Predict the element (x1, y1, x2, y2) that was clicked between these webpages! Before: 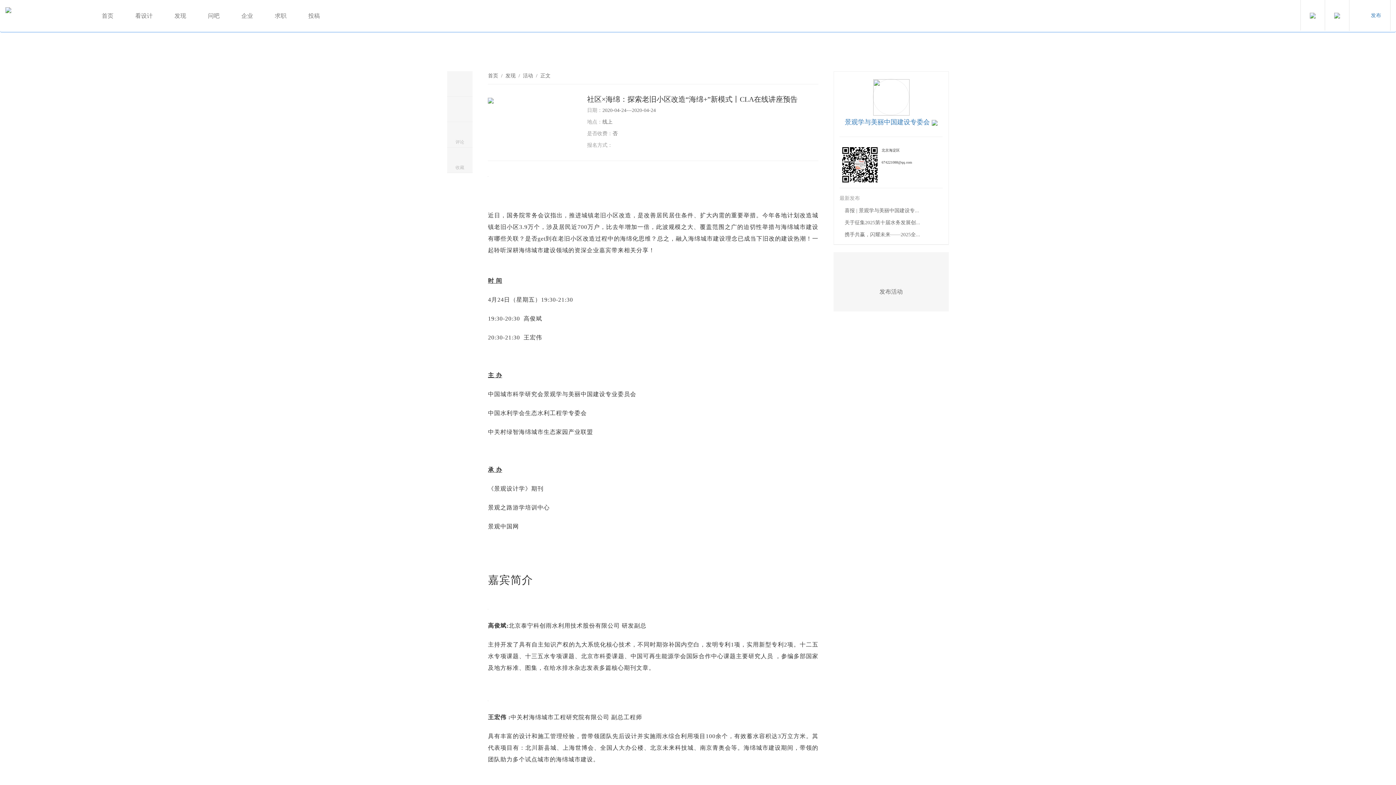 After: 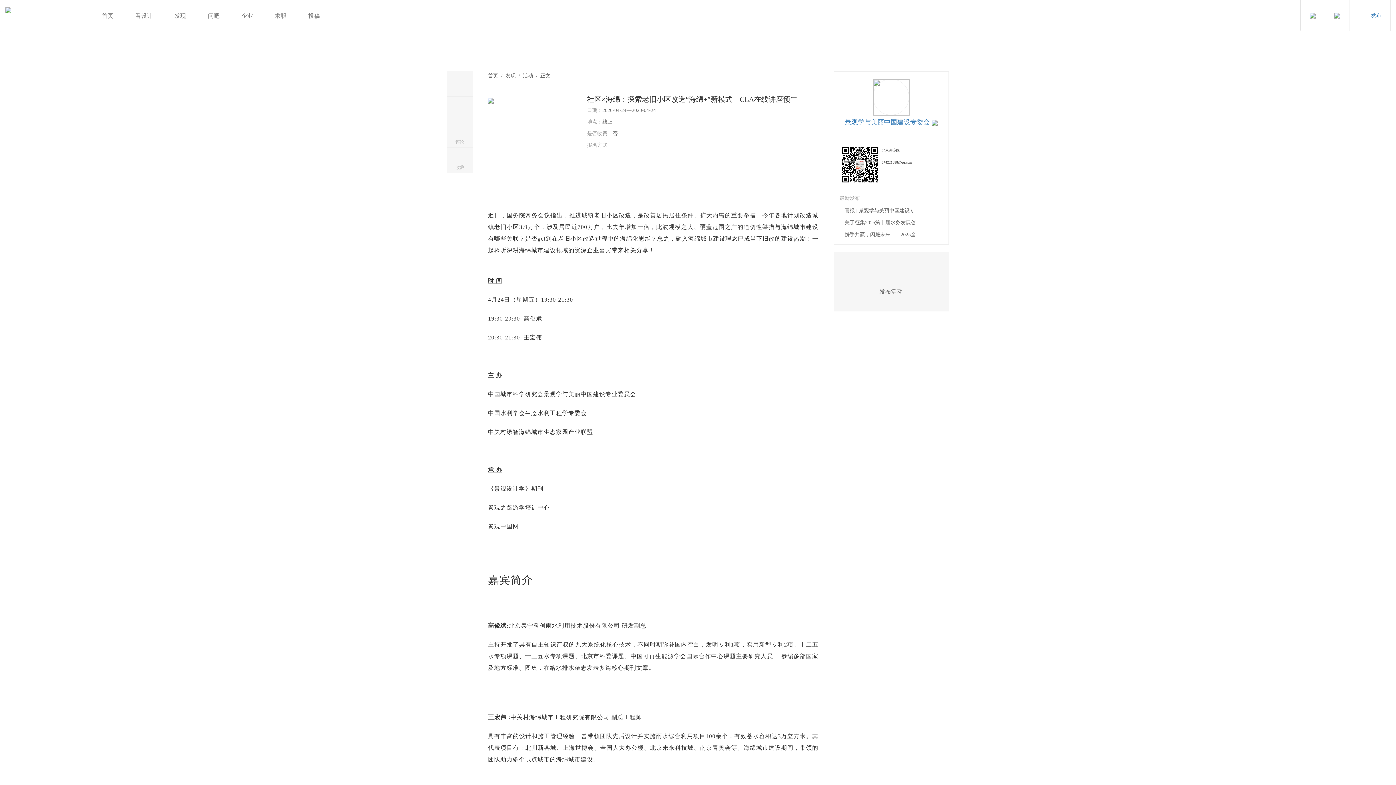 Action: bbox: (505, 73, 515, 78) label: 发现